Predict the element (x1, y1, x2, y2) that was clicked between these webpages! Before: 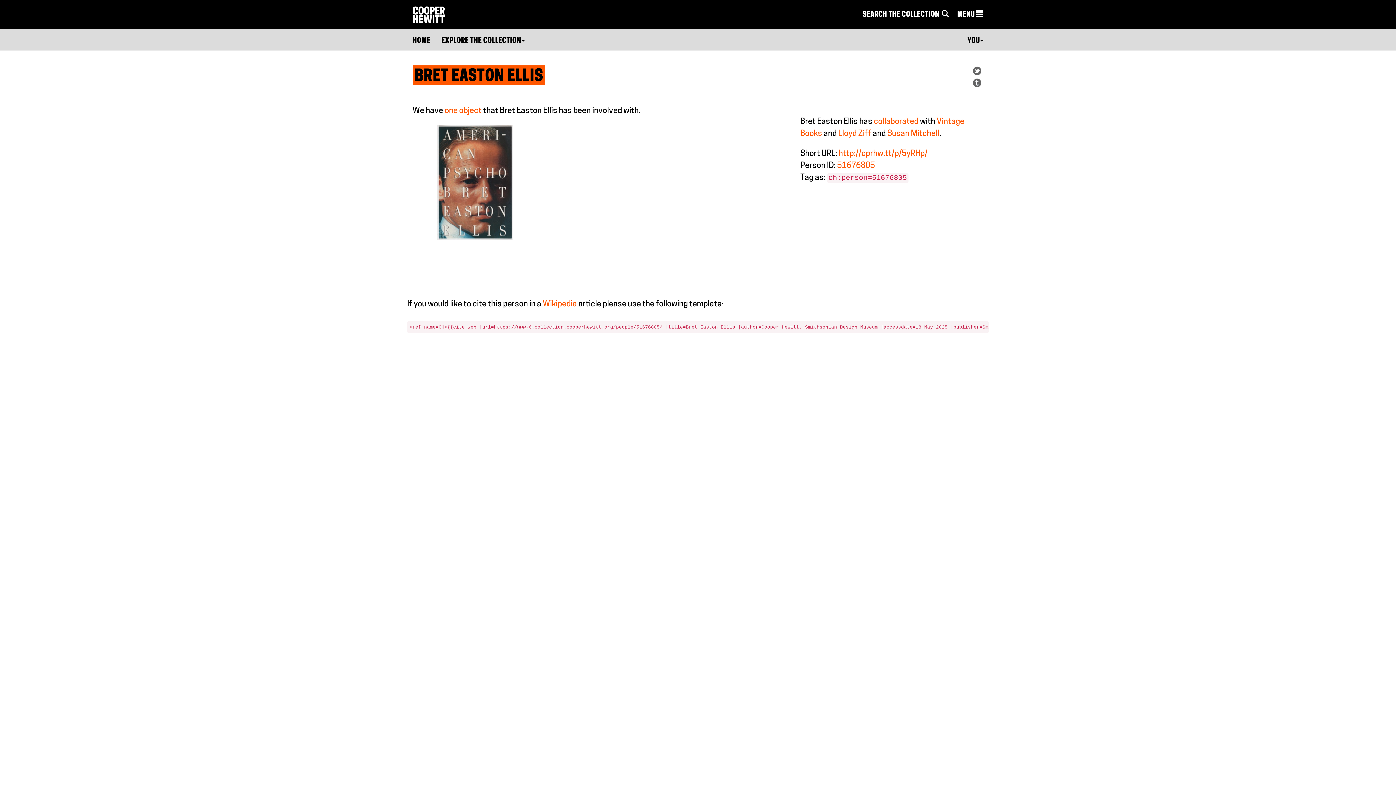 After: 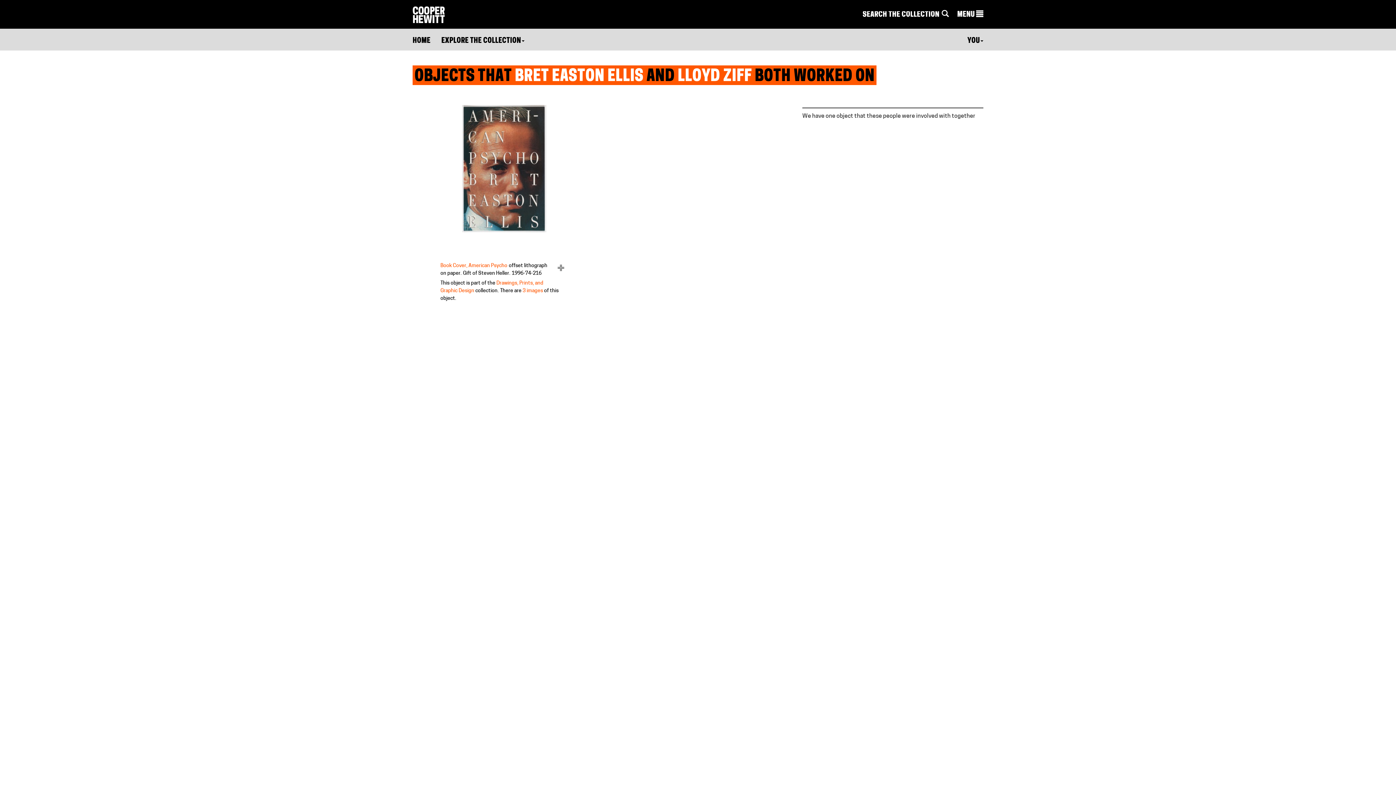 Action: bbox: (838, 129, 871, 138) label: Lloyd Ziff